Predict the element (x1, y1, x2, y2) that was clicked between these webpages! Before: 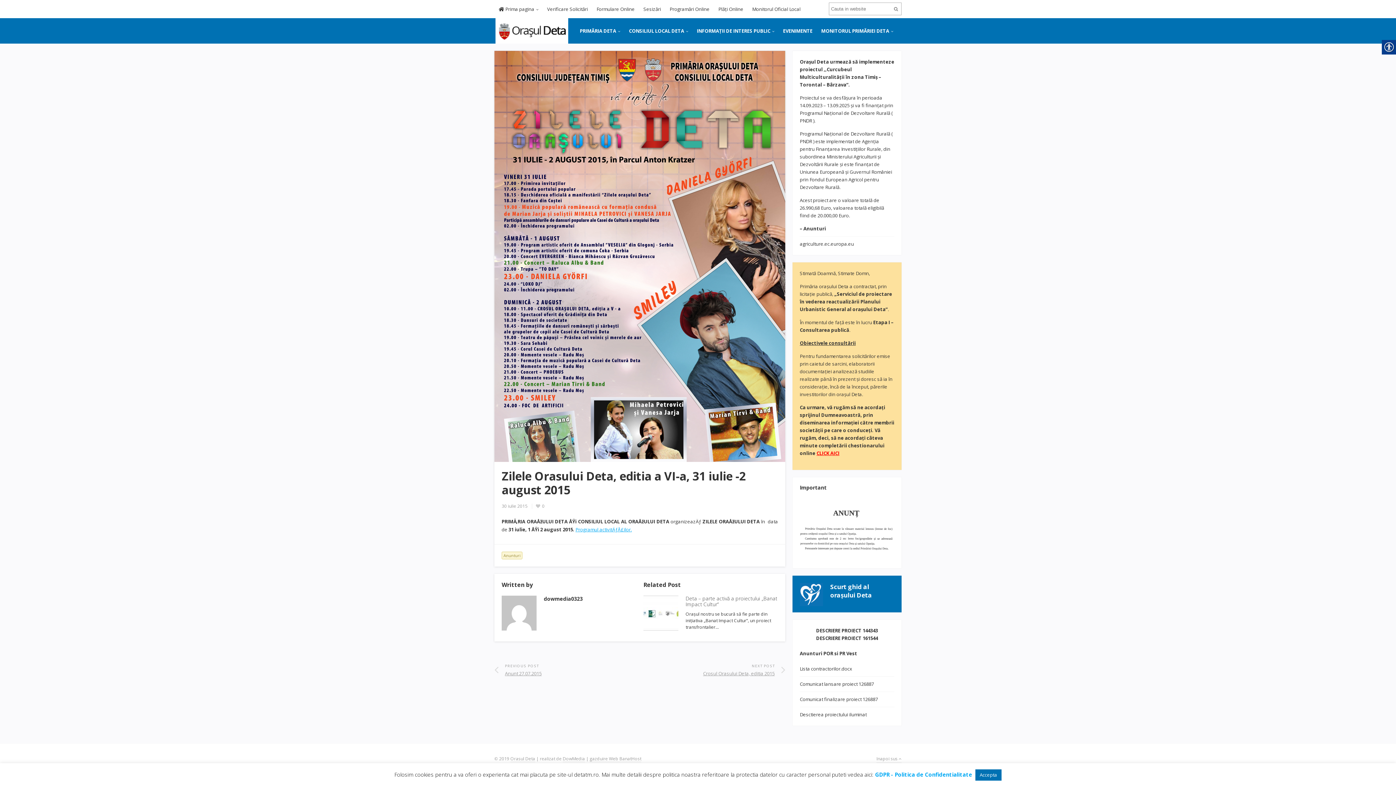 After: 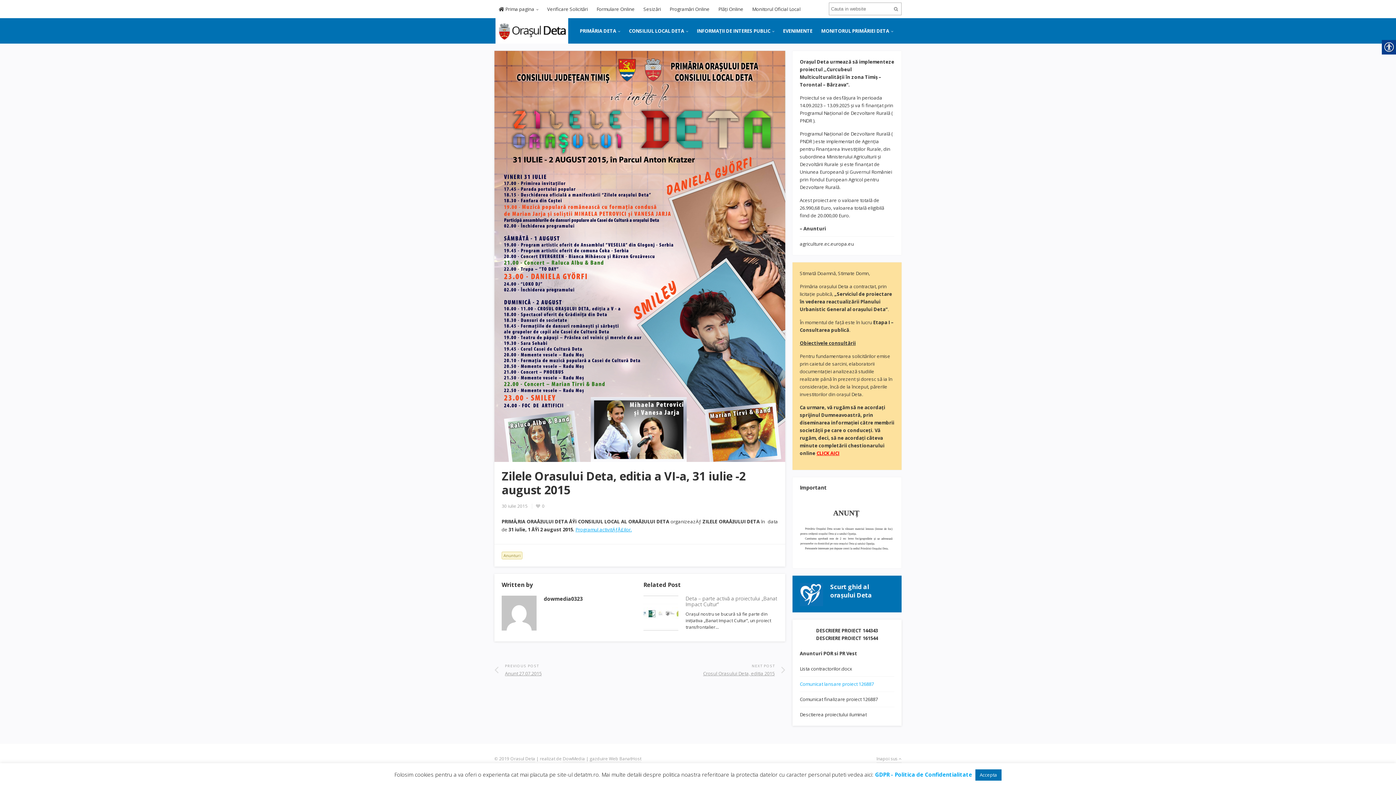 Action: bbox: (800, 681, 874, 687) label: Comunicat lansare proiect 126887